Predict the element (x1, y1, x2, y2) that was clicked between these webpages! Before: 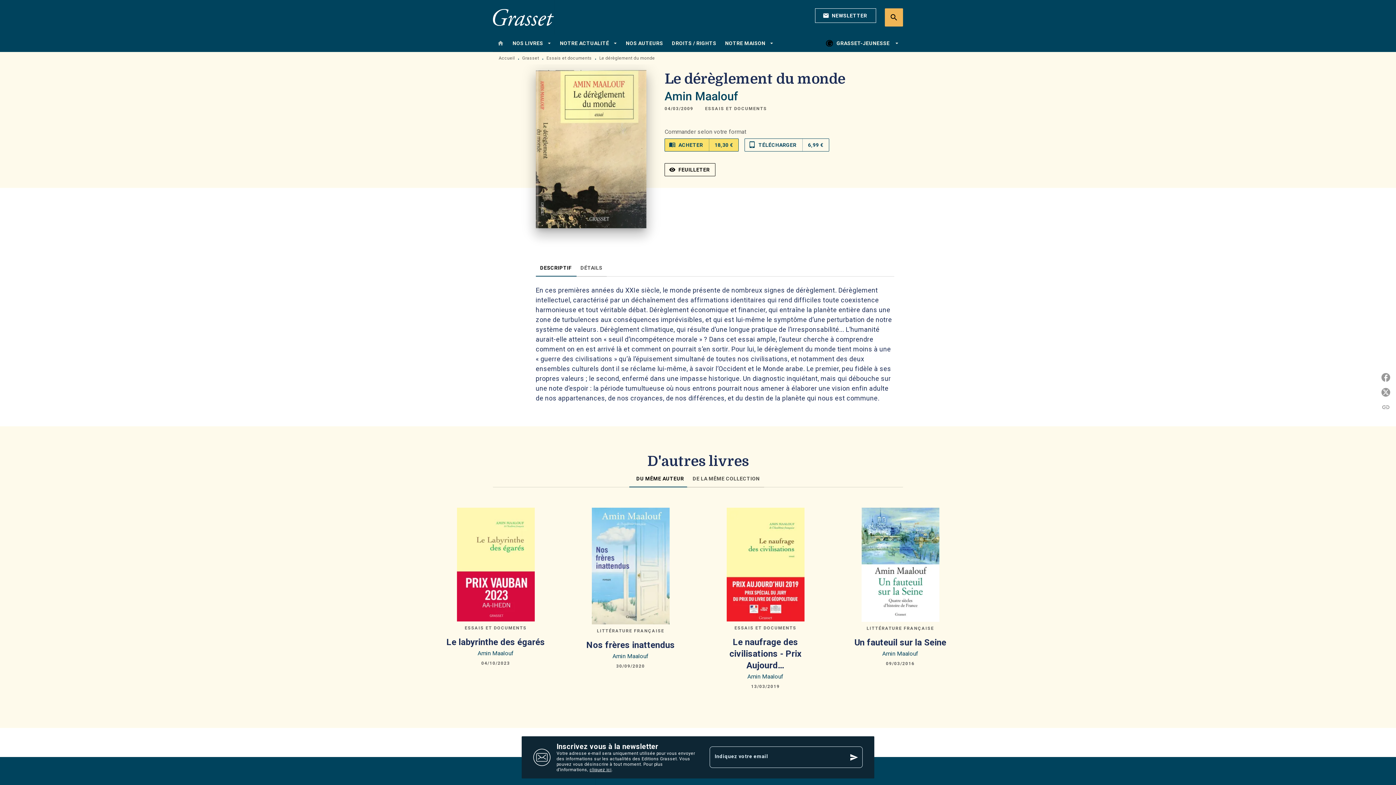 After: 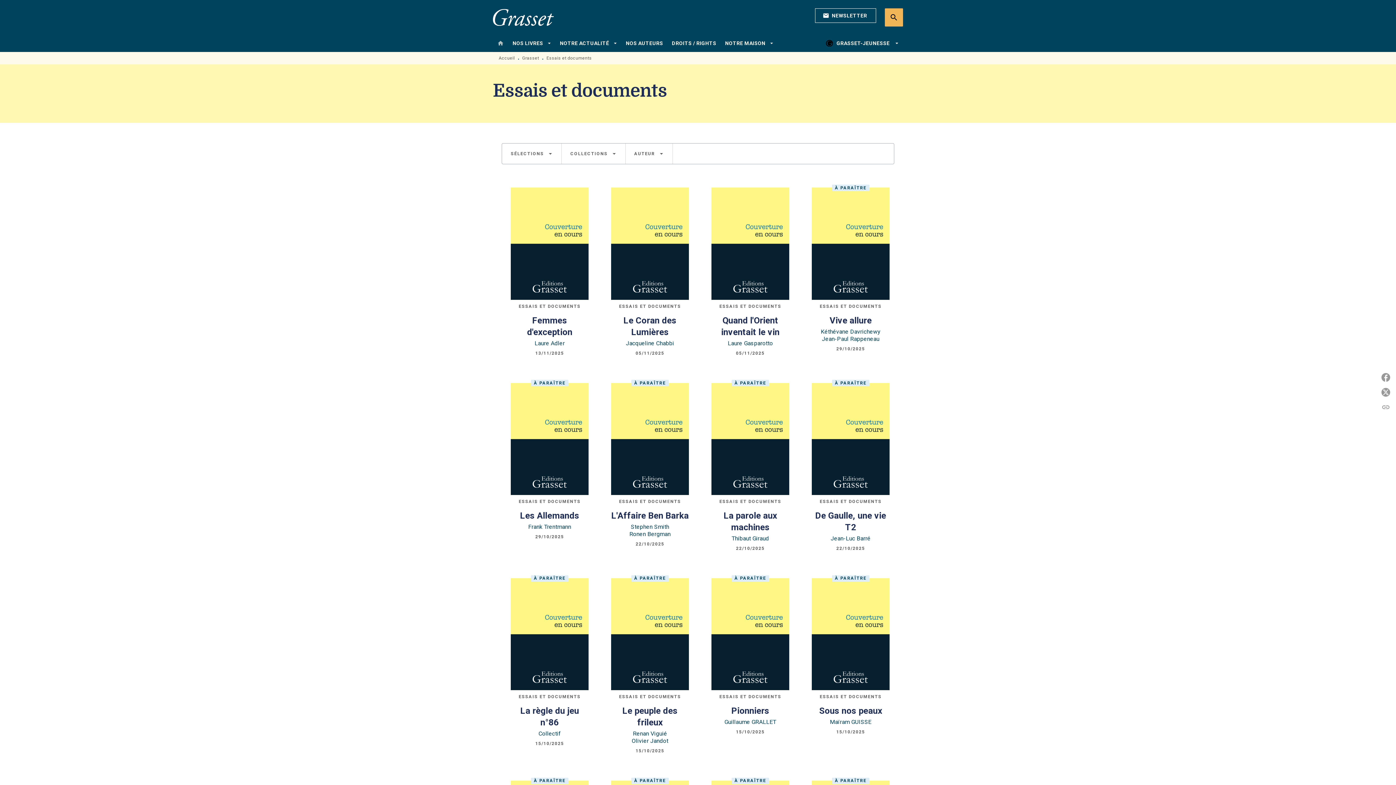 Action: label: Essais et documents bbox: (546, 55, 591, 60)